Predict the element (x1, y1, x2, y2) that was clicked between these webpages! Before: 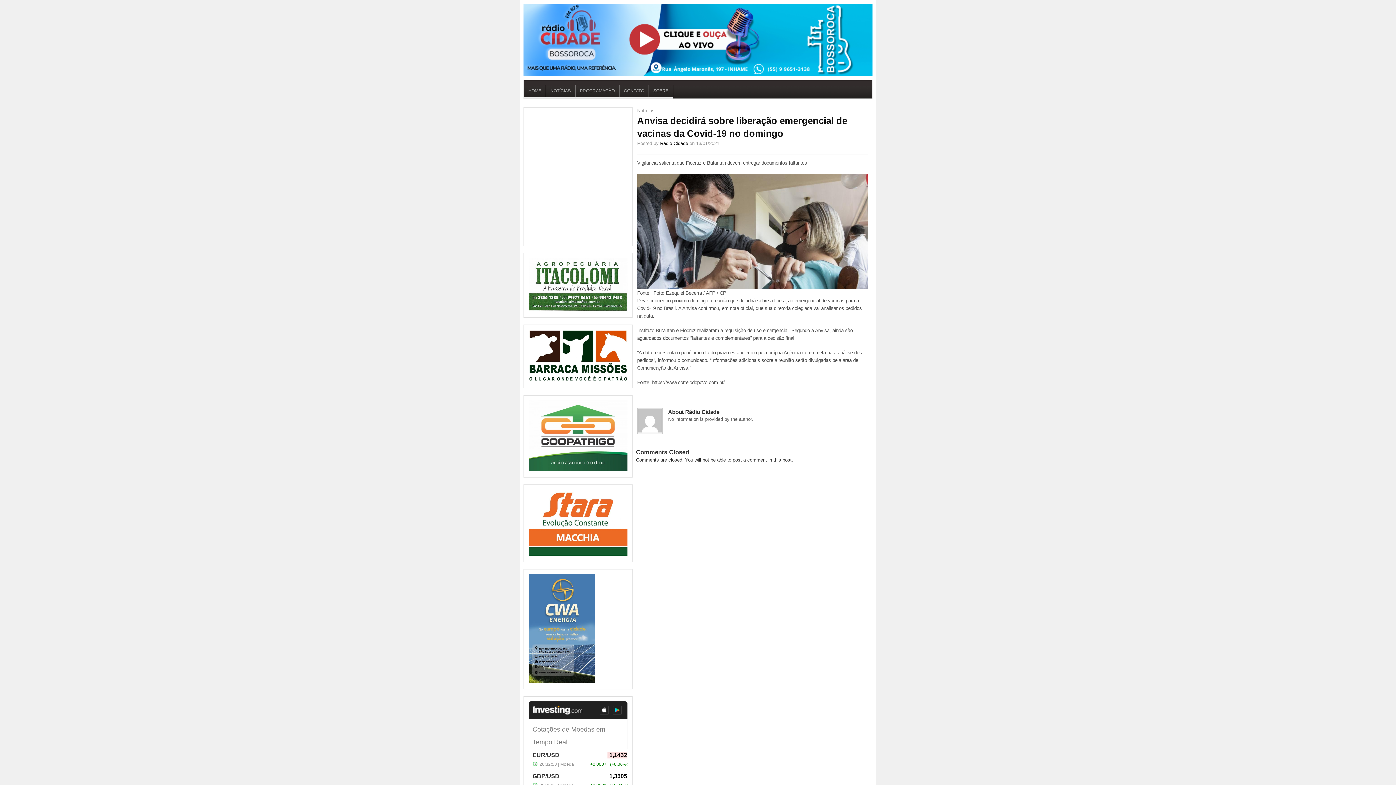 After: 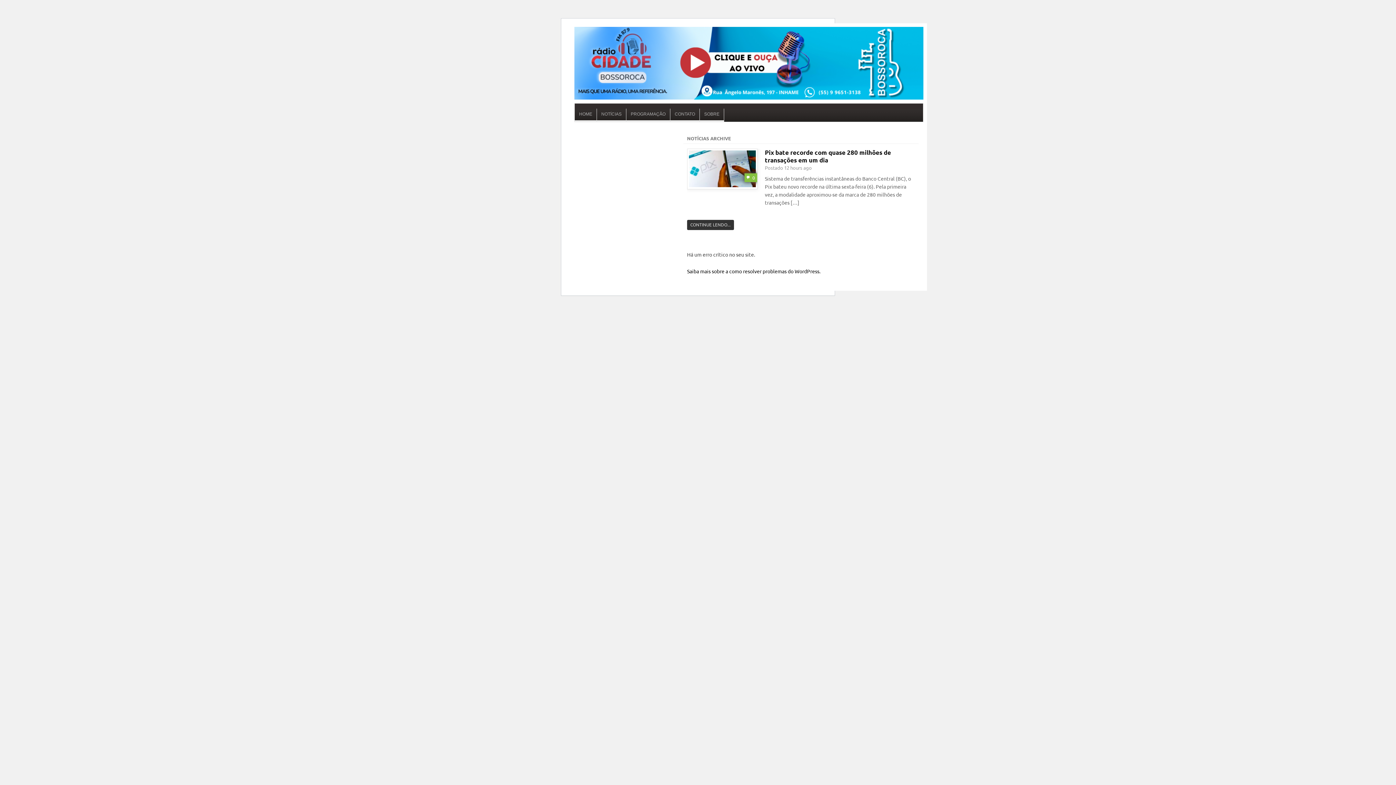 Action: label: Notícias bbox: (637, 108, 654, 113)